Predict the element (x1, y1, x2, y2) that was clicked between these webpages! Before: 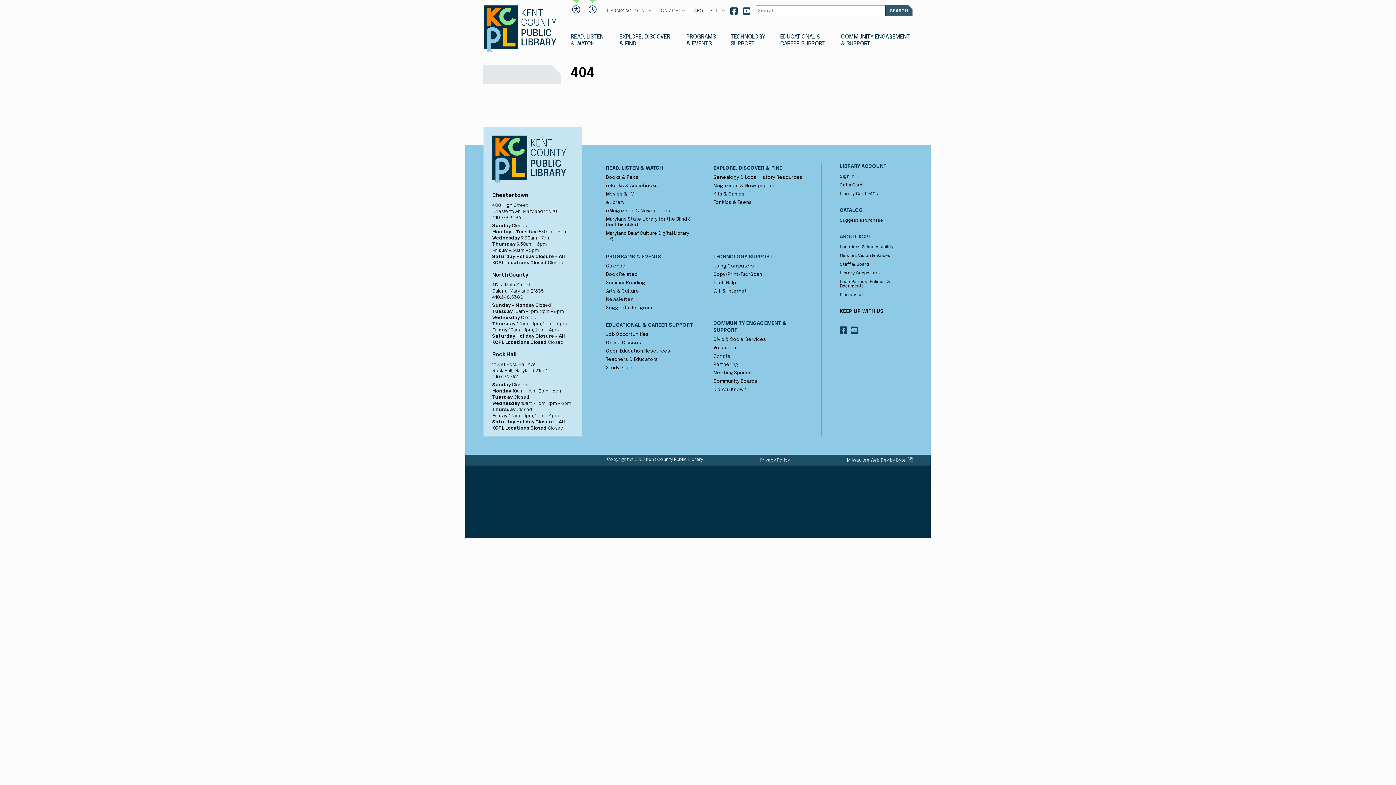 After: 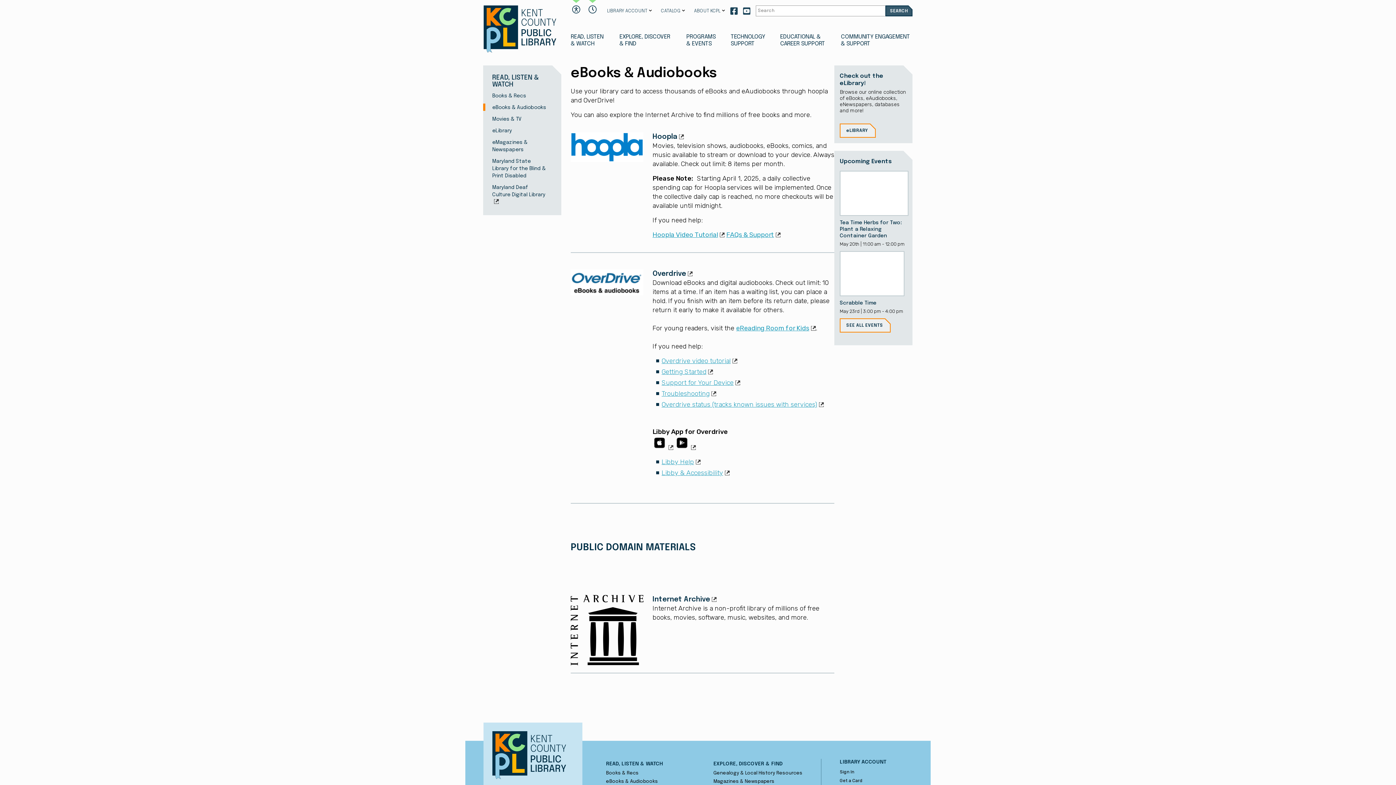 Action: bbox: (606, 183, 658, 189) label: eBooks & Audiobooks